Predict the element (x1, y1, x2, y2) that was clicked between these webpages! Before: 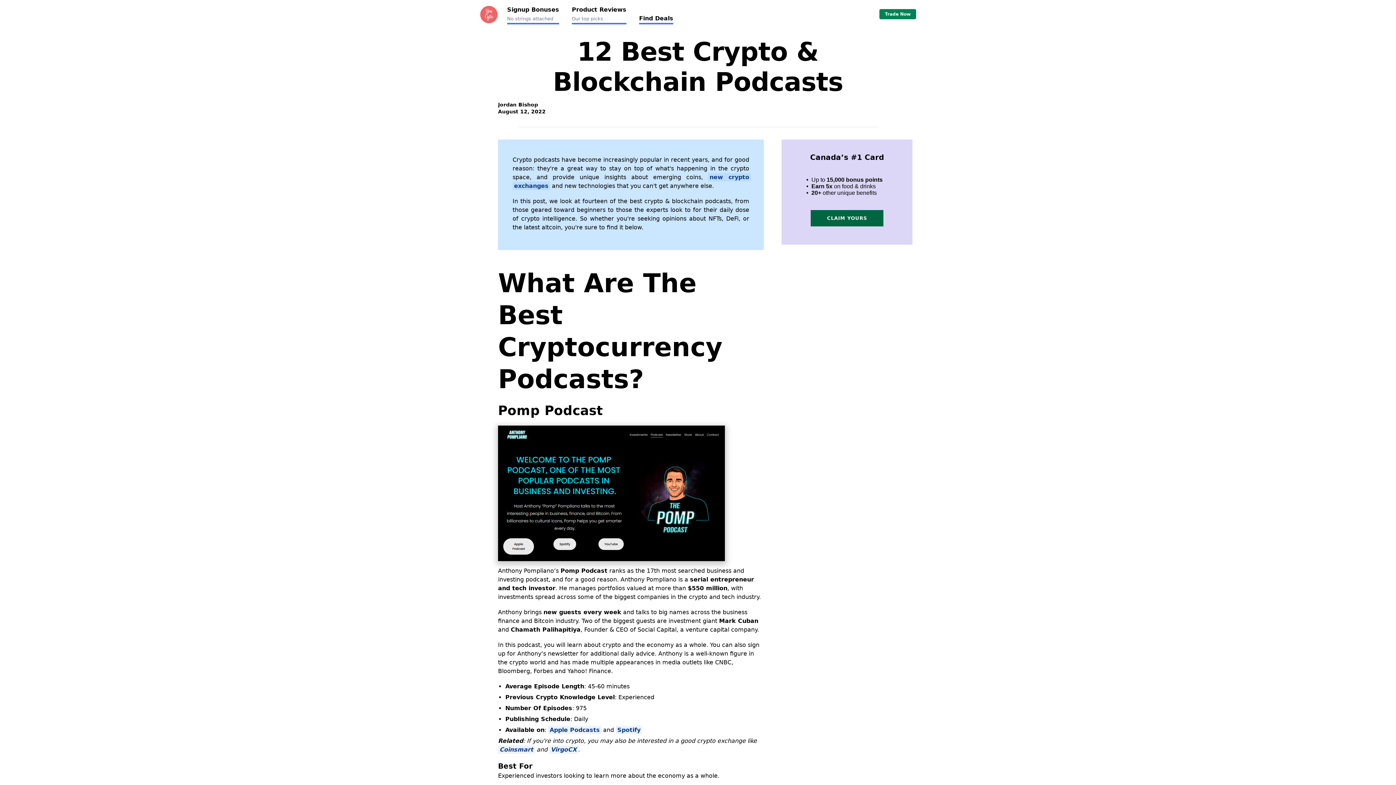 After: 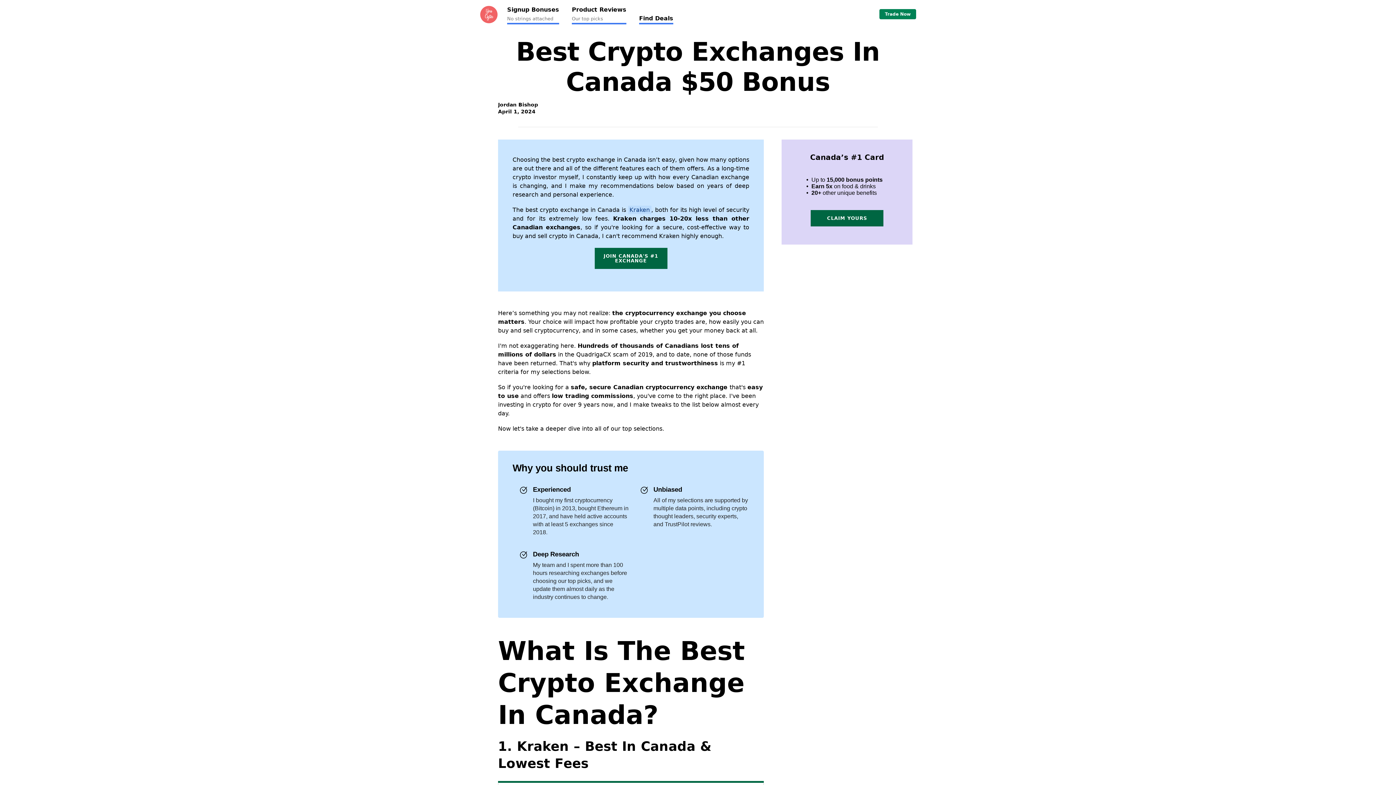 Action: bbox: (879, 9, 916, 19) label: Trade Now